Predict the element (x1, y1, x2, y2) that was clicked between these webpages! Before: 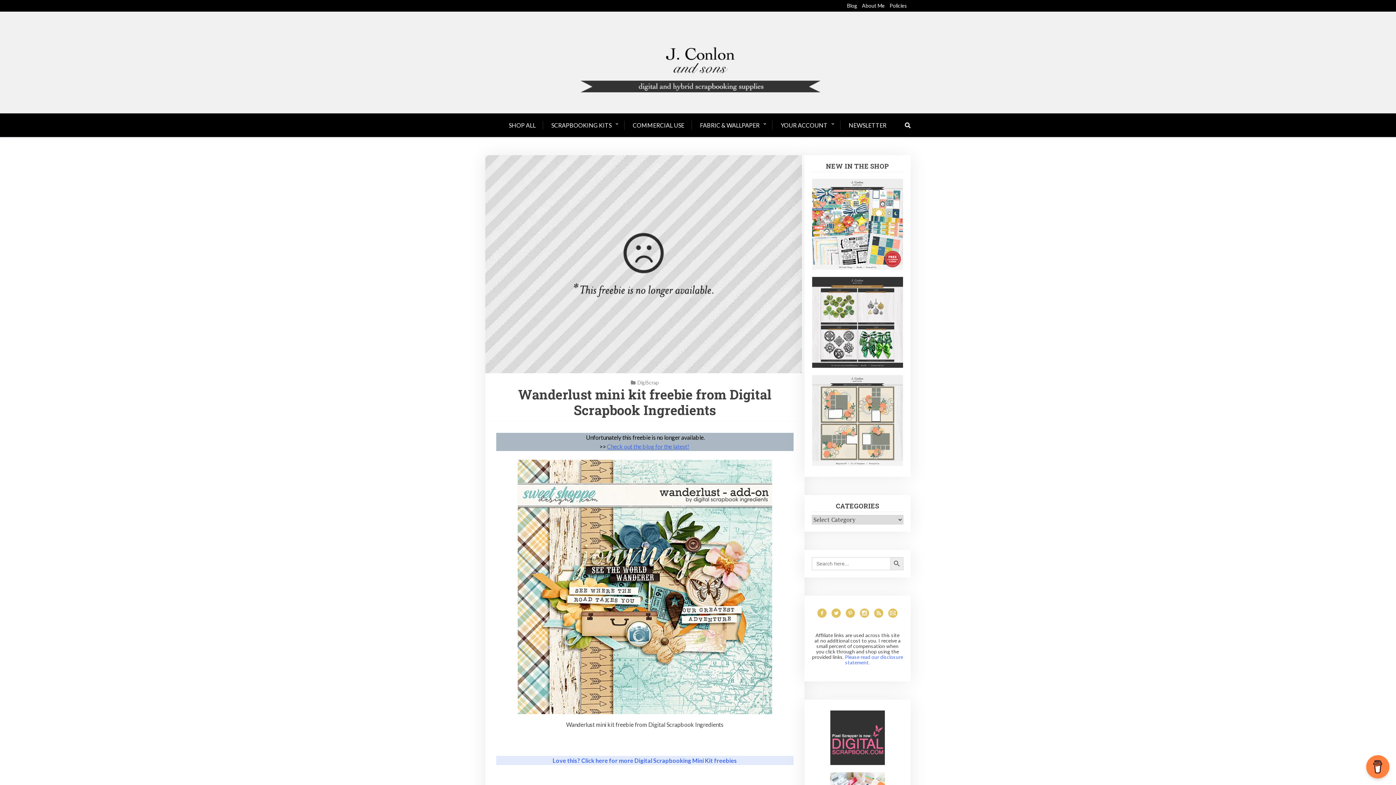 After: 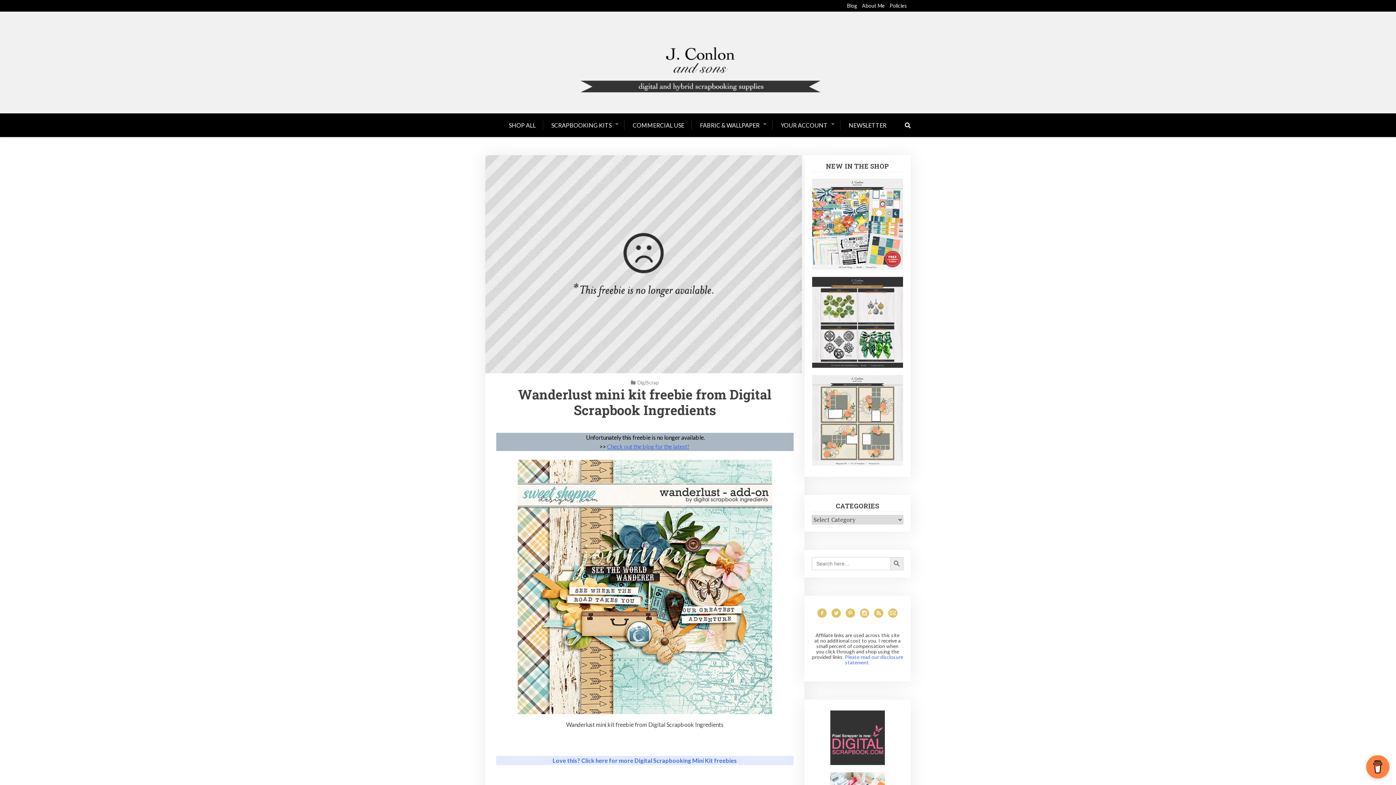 Action: bbox: (812, 318, 903, 325)